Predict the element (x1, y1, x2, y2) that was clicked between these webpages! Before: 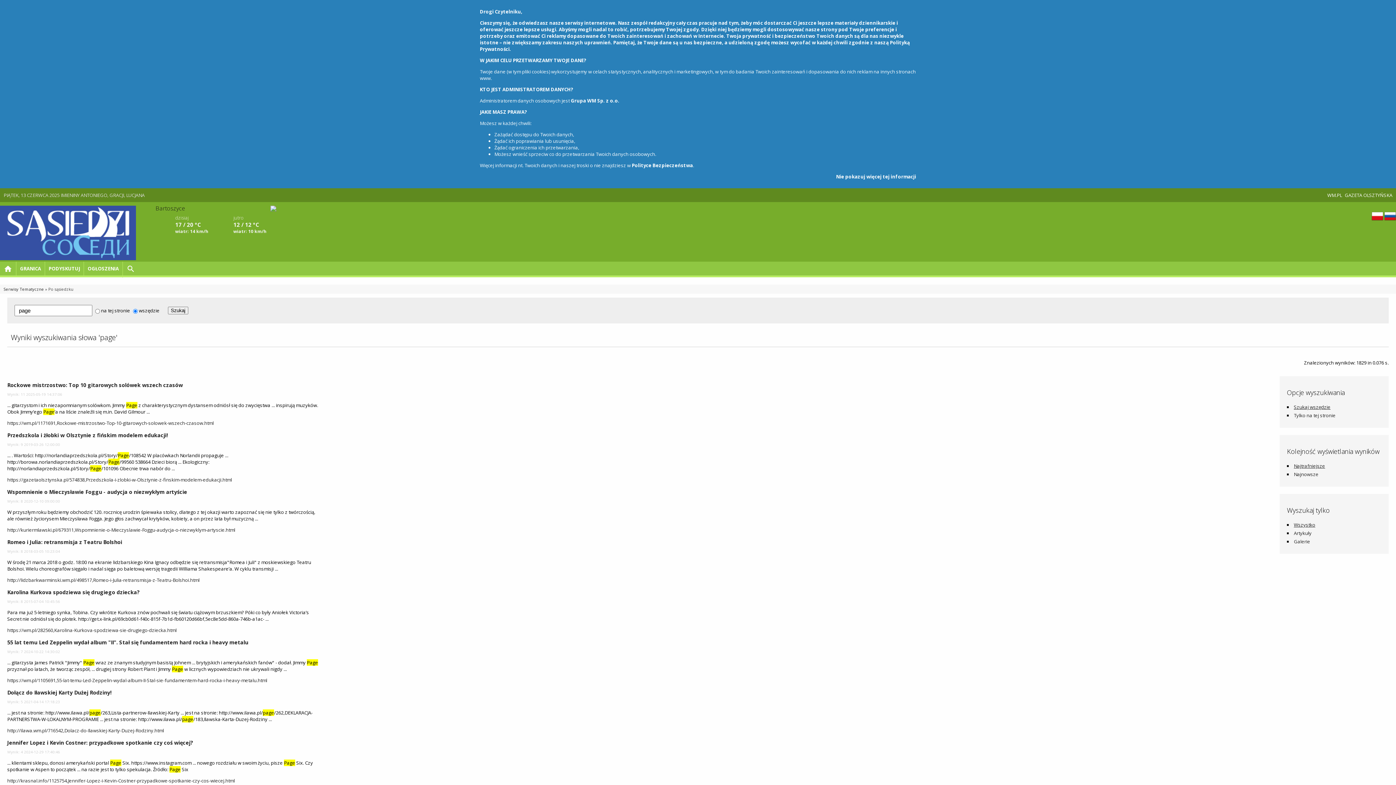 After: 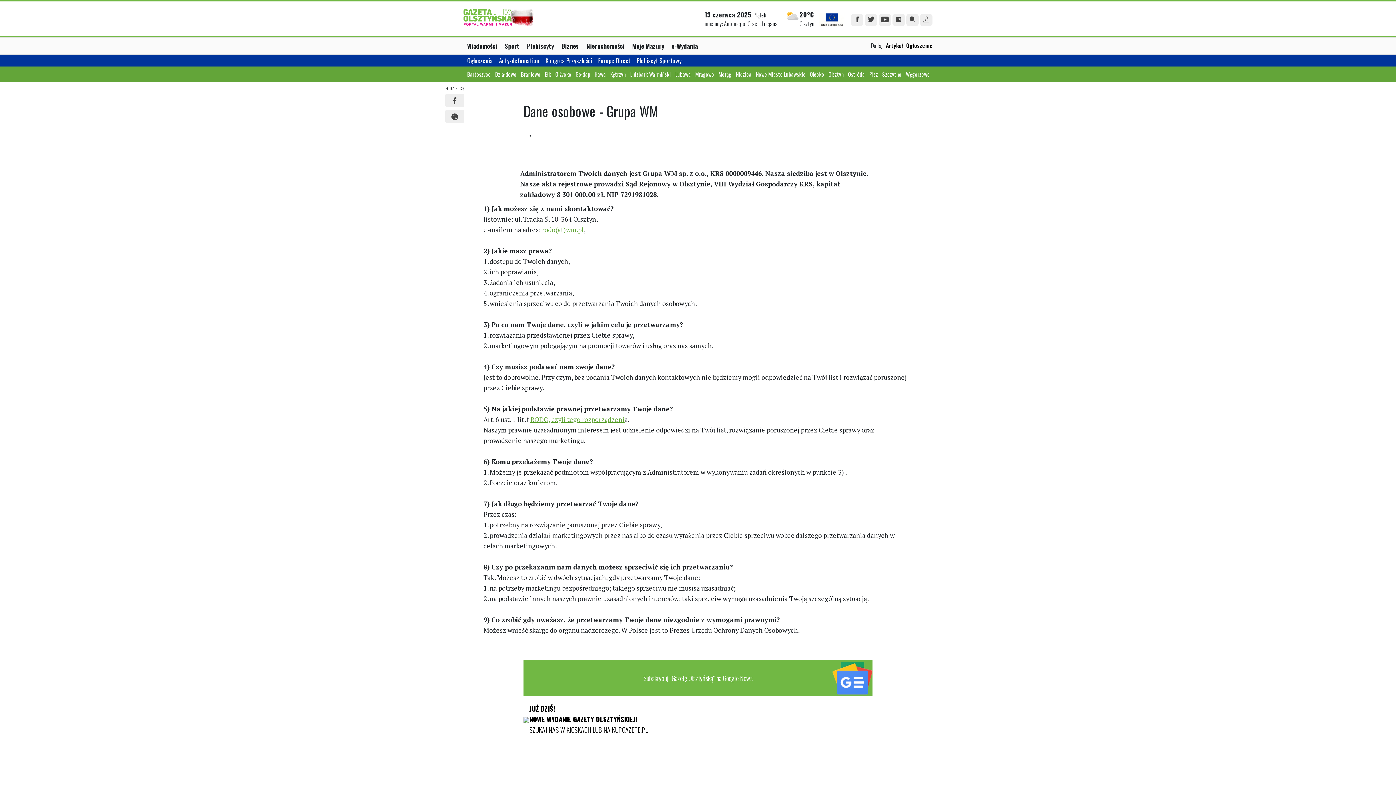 Action: bbox: (570, 97, 619, 104) label: Grupa WM Sp. z o.o.